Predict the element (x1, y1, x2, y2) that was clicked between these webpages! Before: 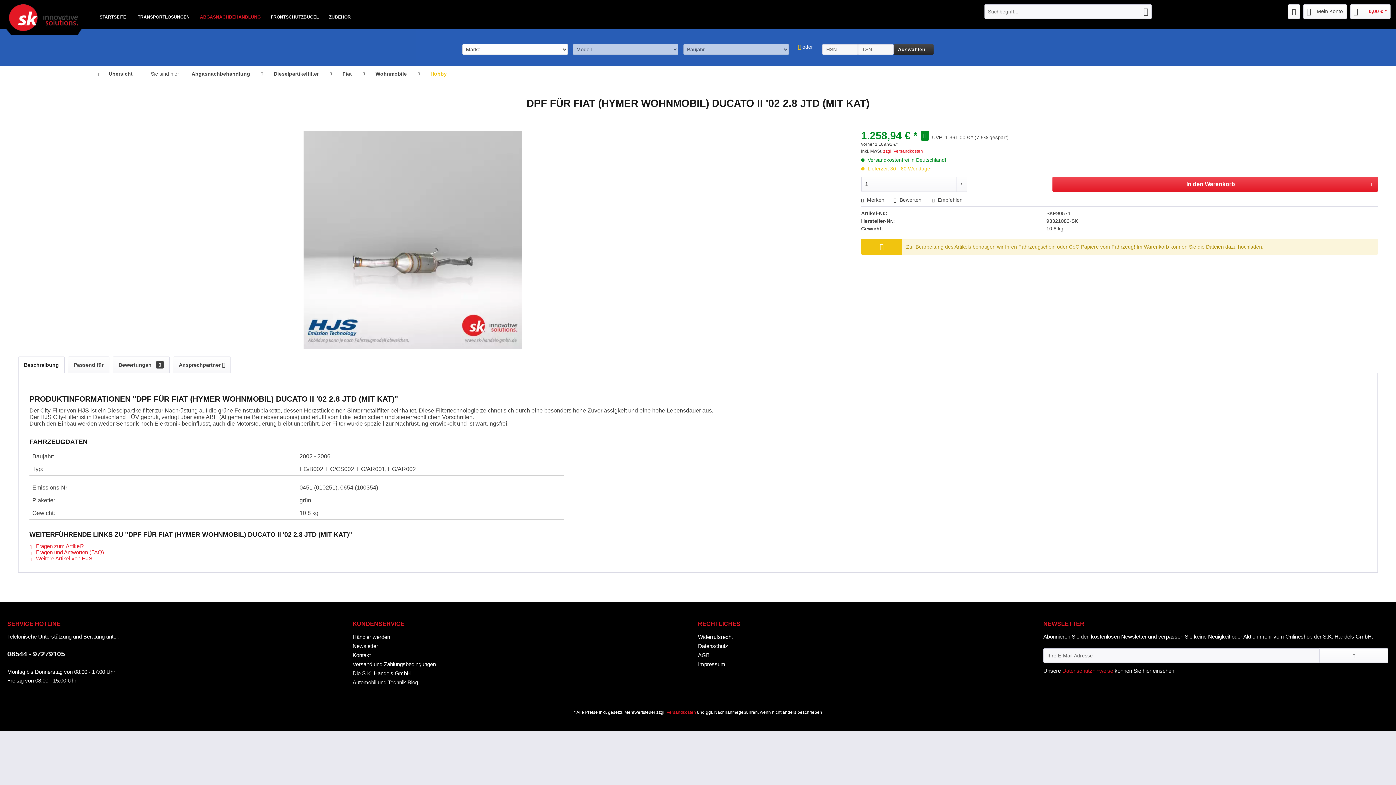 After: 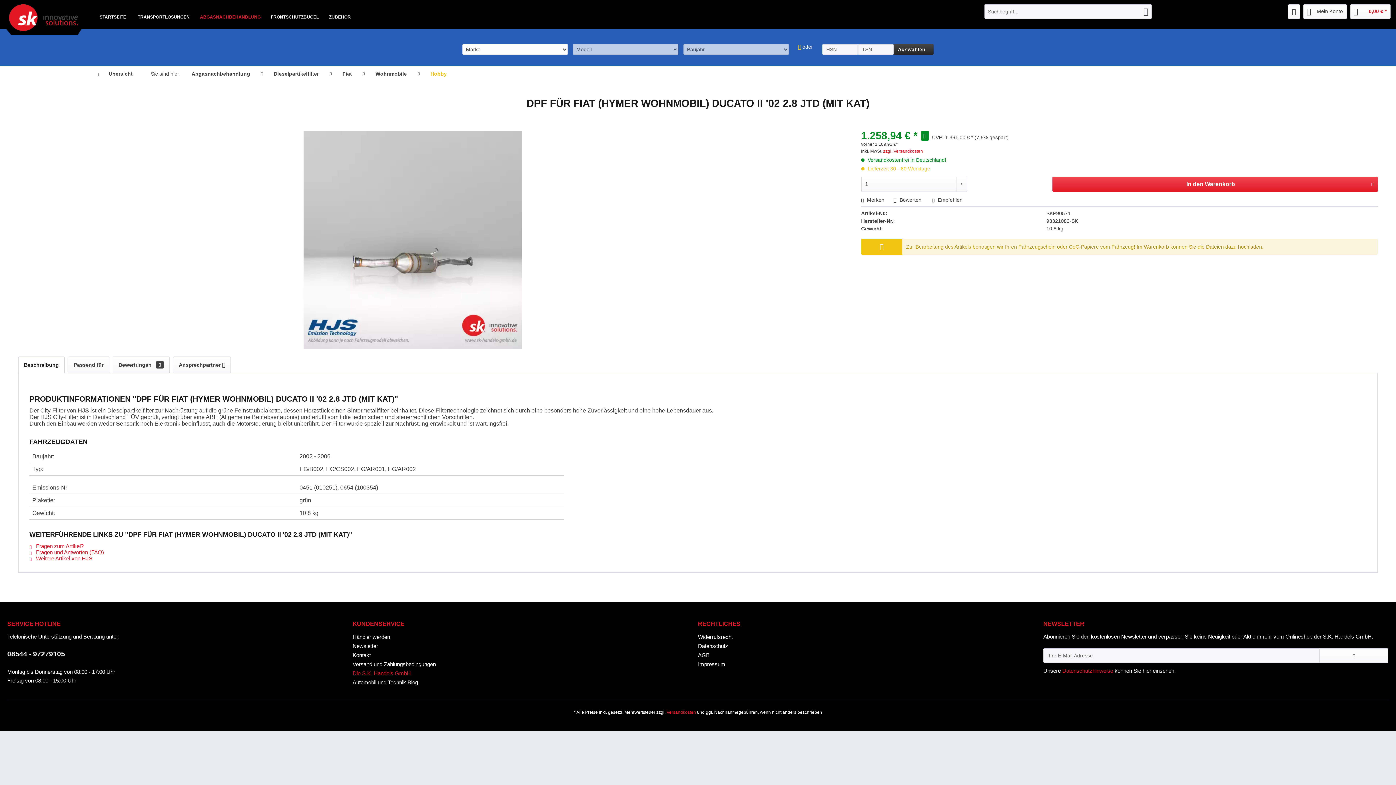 Action: label: Die S.K. Handels GmbH bbox: (352, 669, 694, 678)